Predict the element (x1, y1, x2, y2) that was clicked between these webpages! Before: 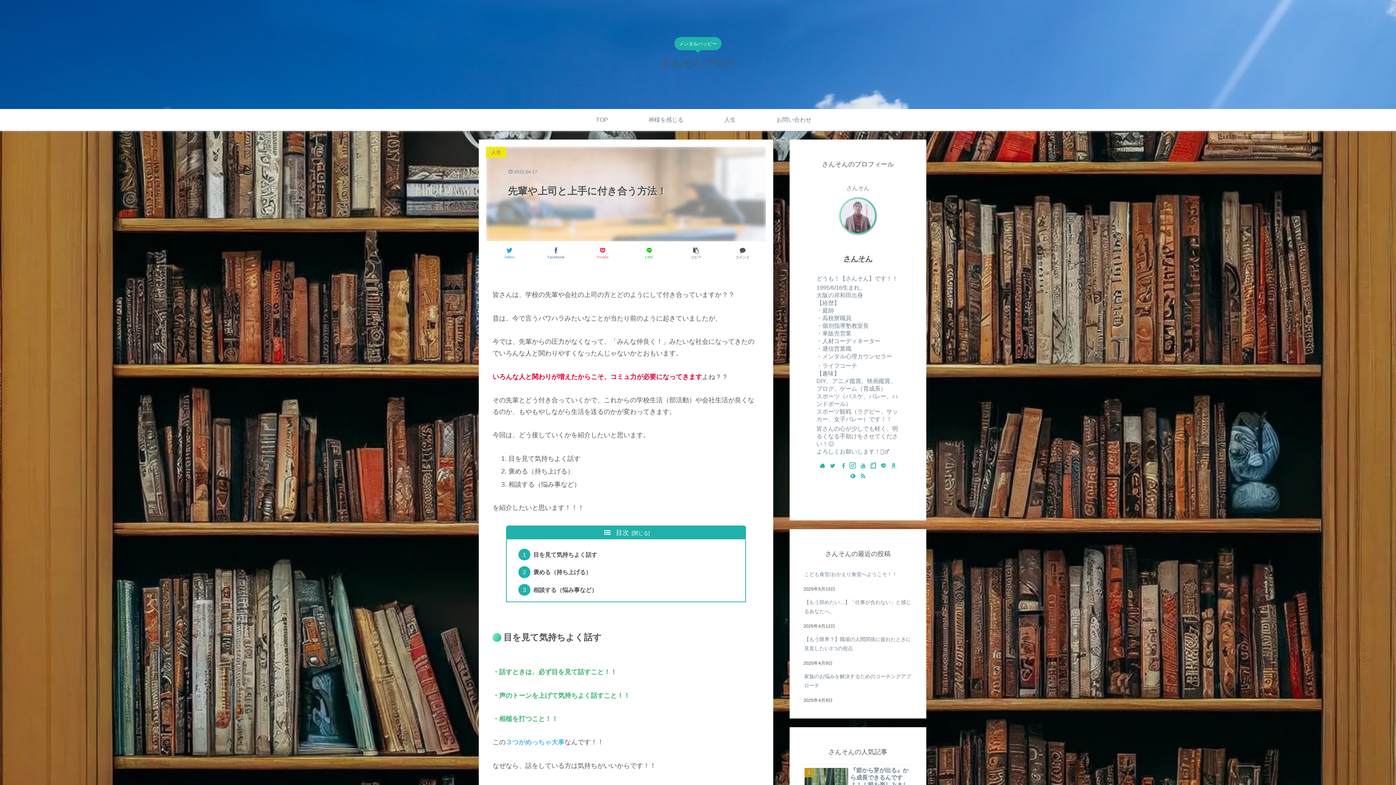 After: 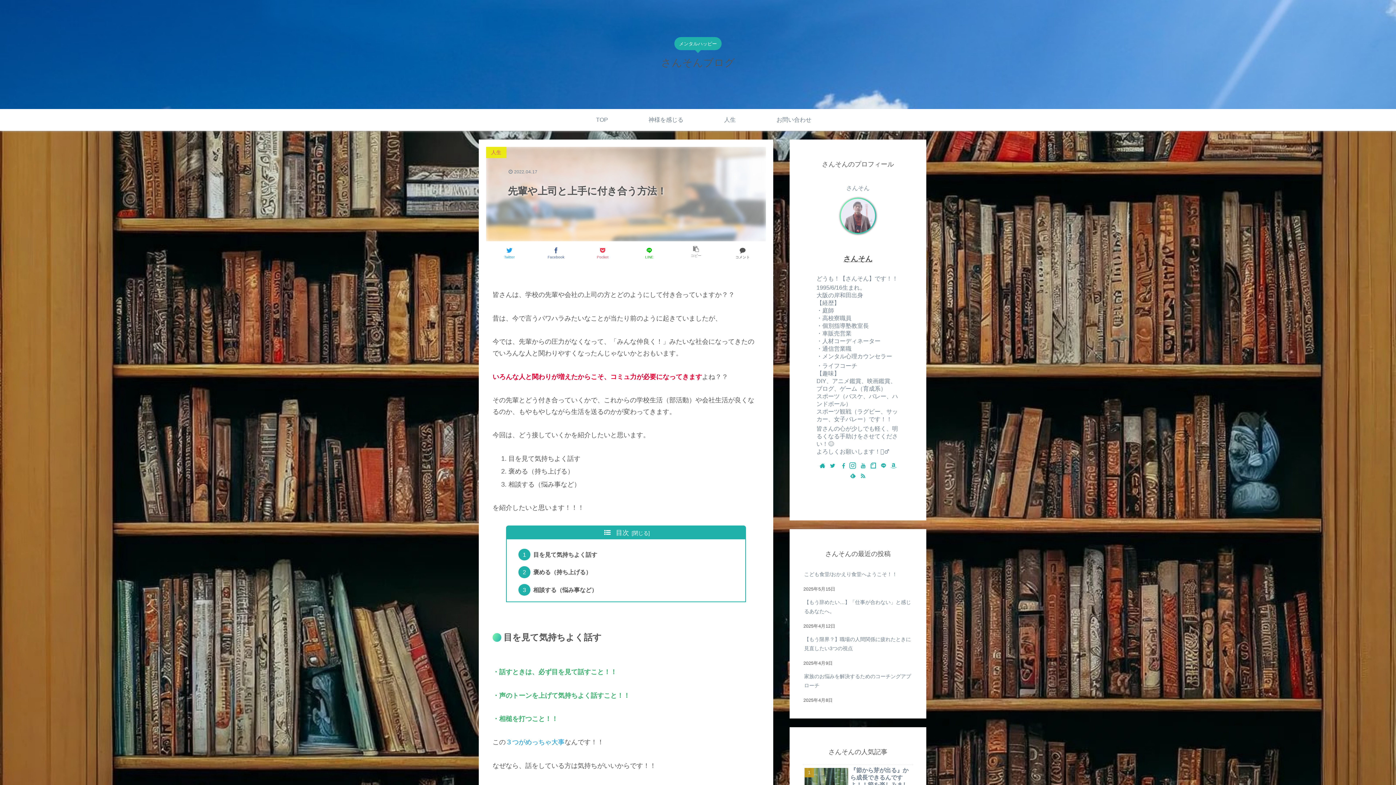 Action: bbox: (673, 245, 718, 261) label: コピー